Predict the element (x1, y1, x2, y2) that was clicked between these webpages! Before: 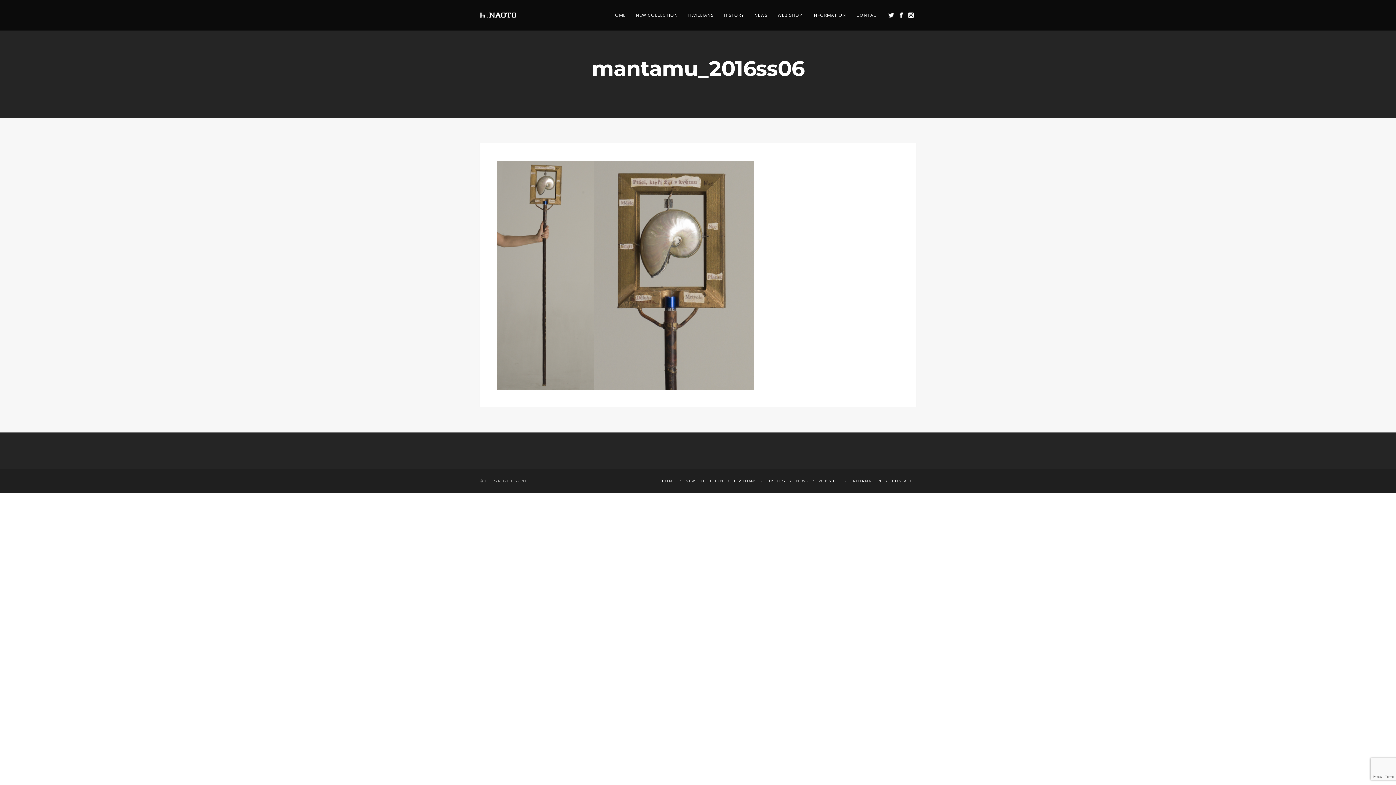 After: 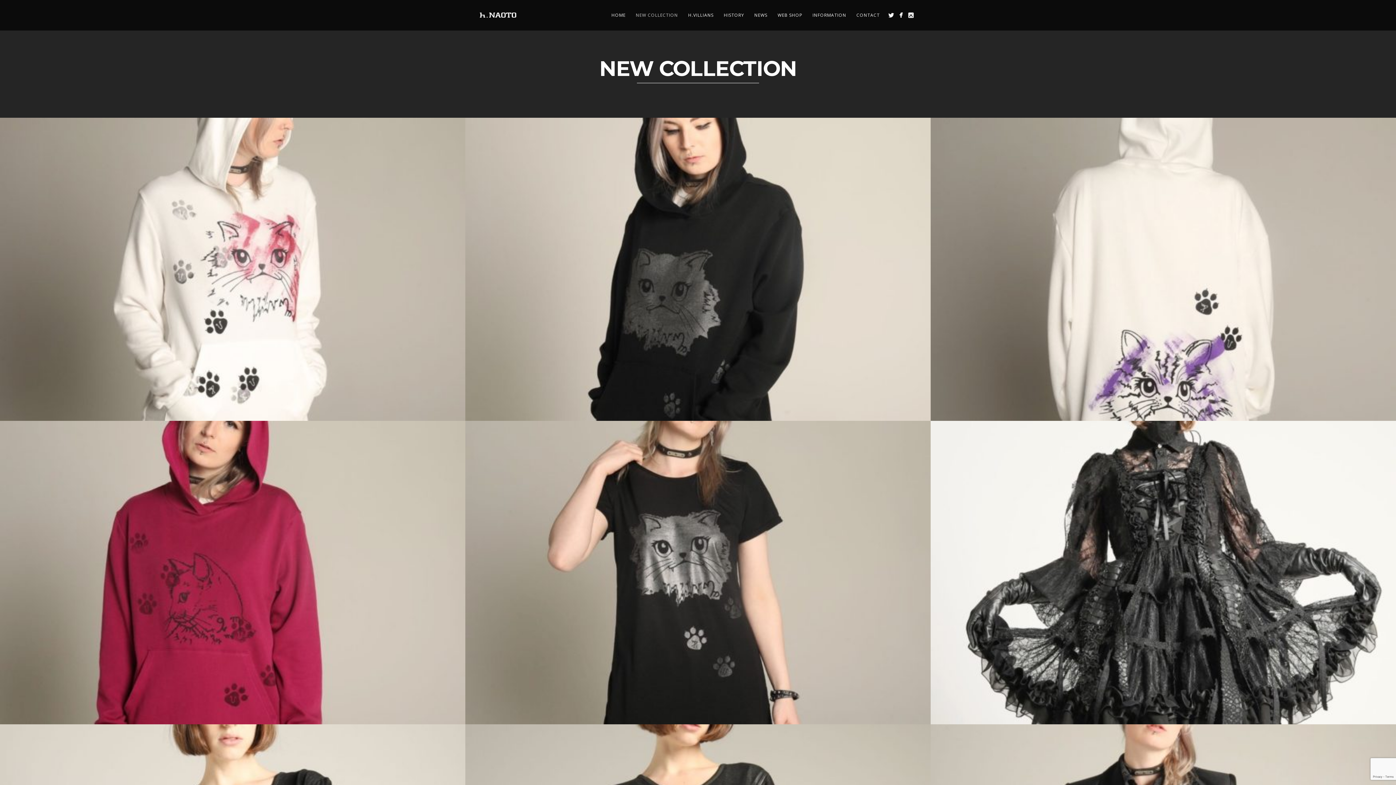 Action: label: NEW COLLECTION bbox: (630, 10, 683, 19)